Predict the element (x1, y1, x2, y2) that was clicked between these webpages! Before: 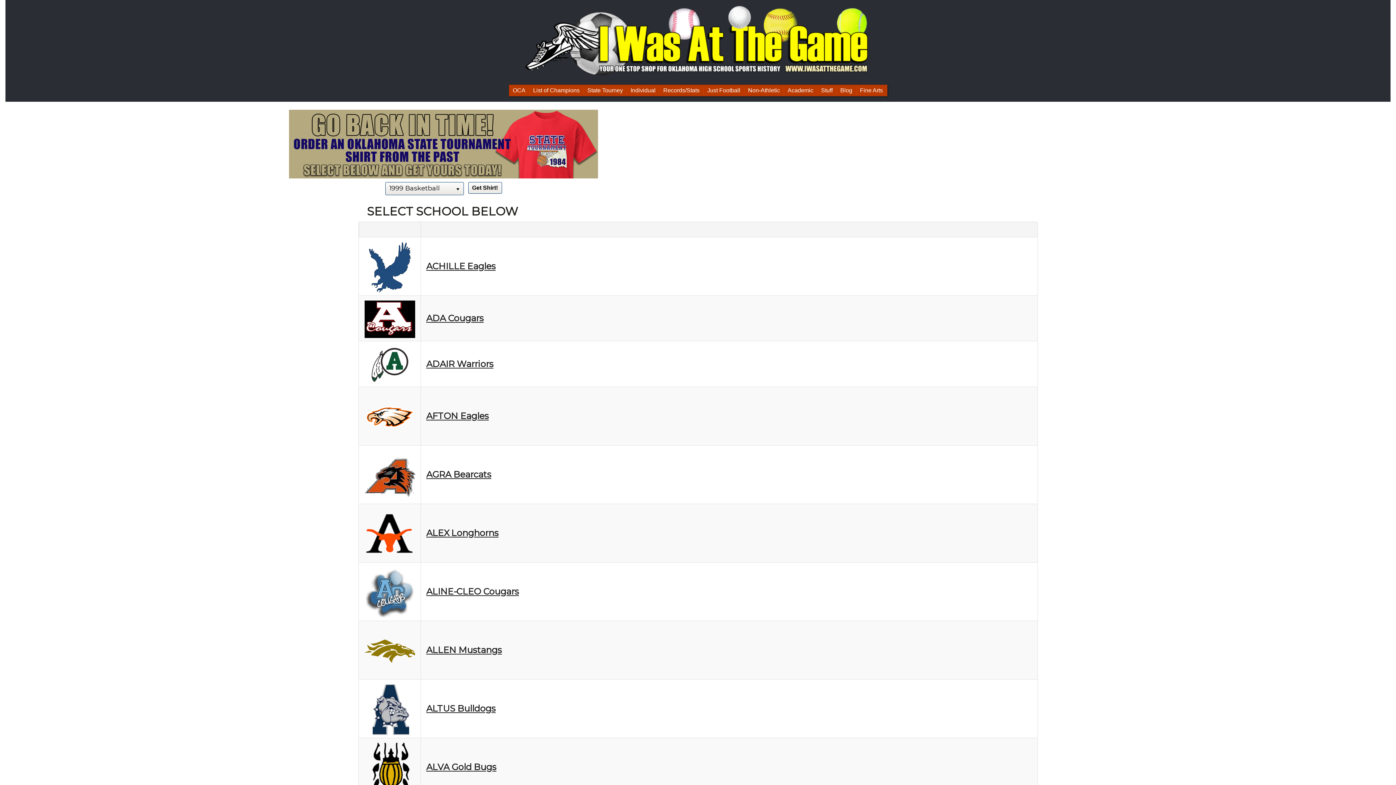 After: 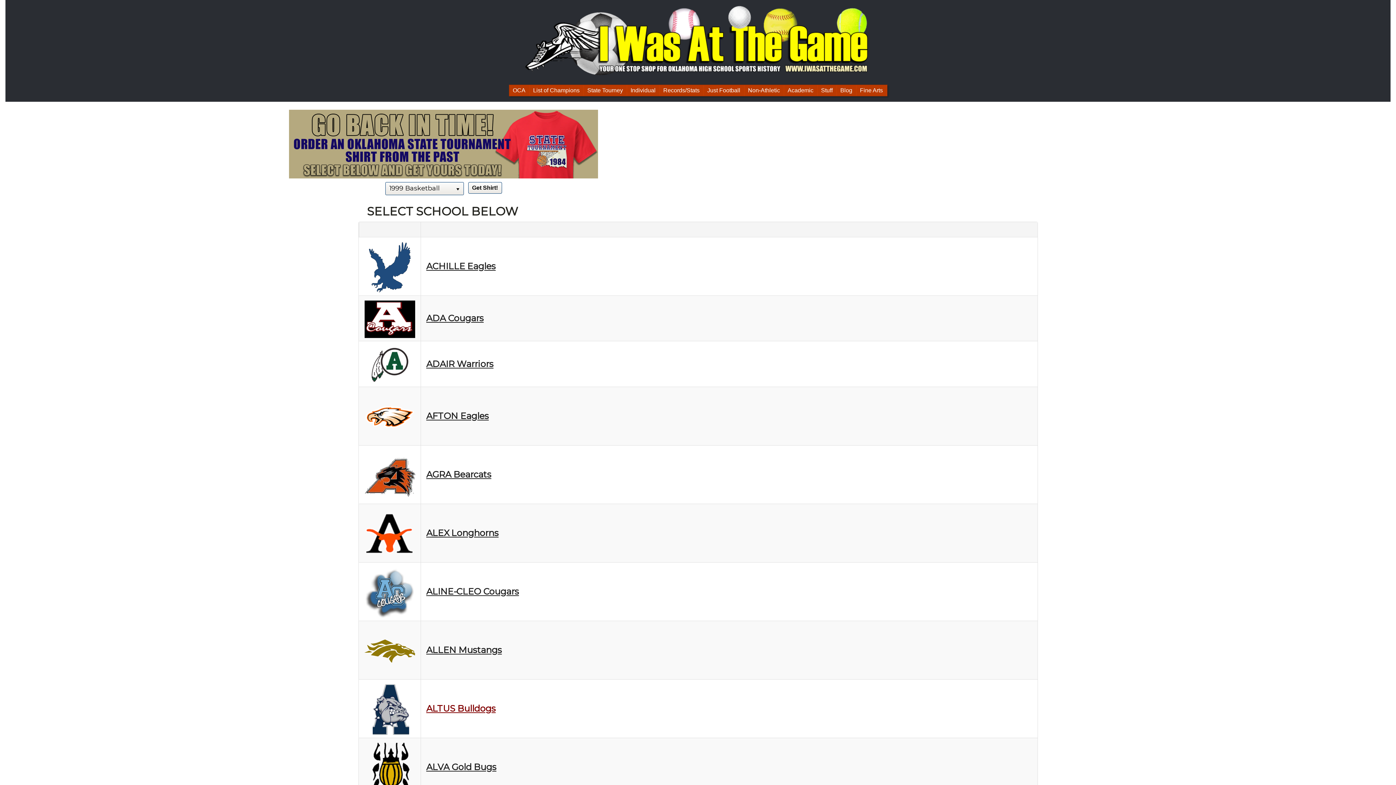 Action: bbox: (426, 703, 495, 714) label: ALTUS Bulldogs